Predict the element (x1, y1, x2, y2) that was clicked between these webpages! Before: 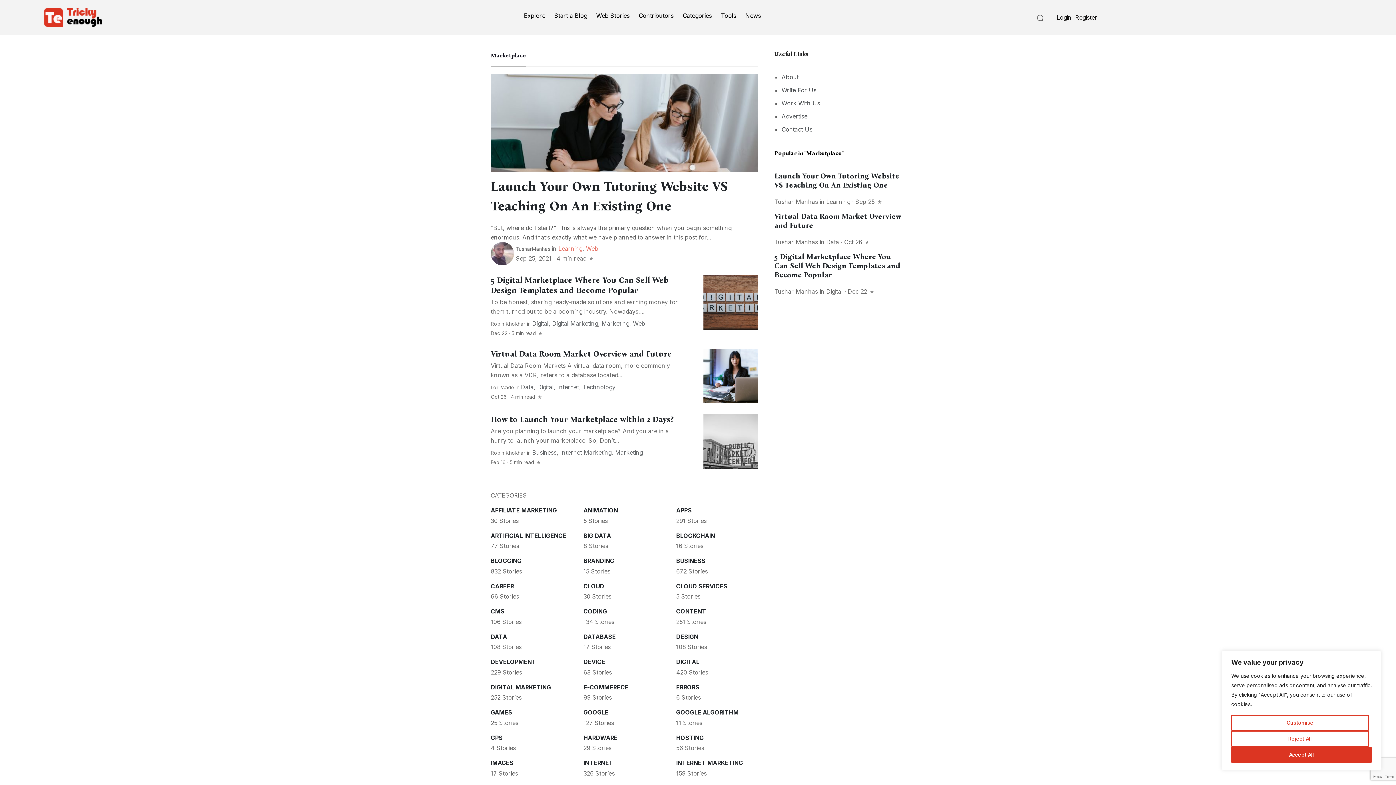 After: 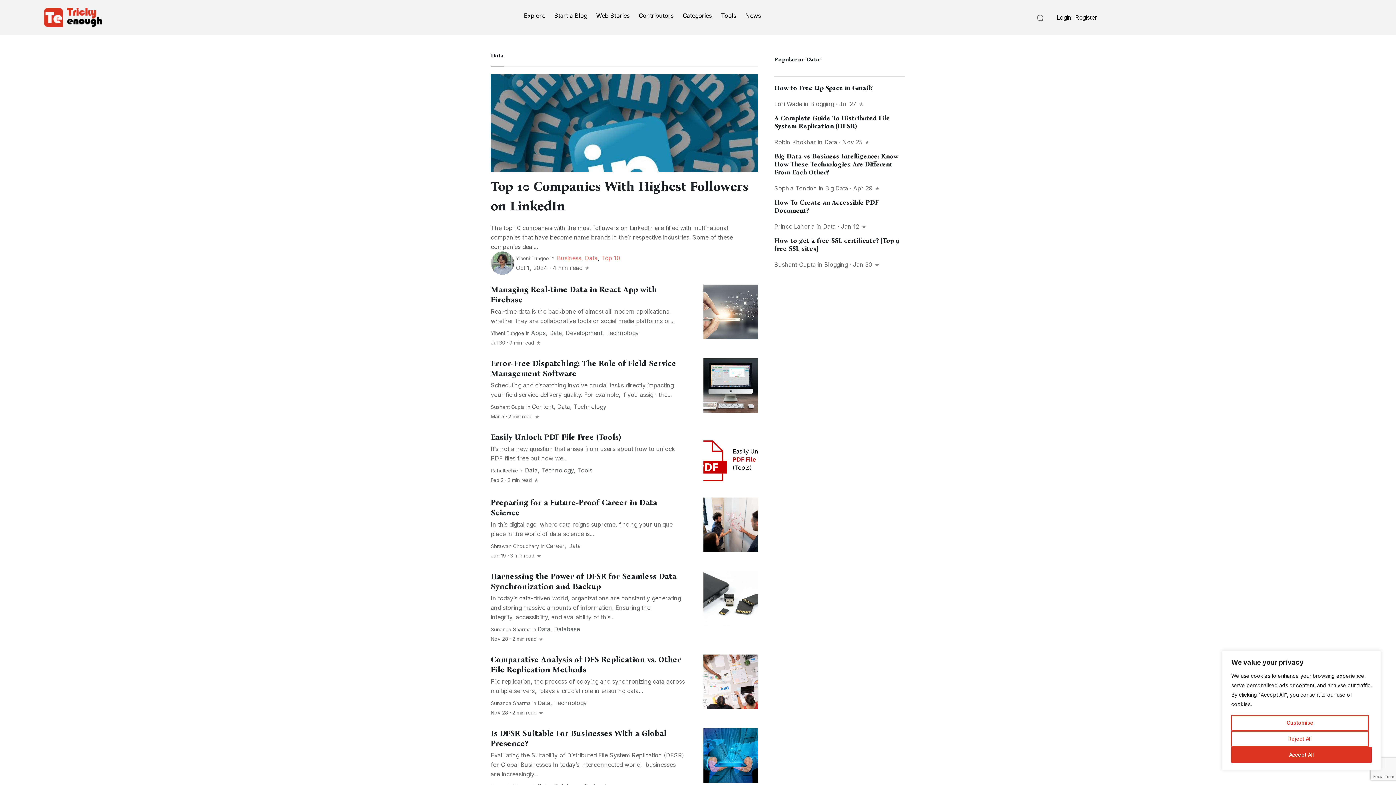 Action: label: Data bbox: (826, 238, 839, 245)